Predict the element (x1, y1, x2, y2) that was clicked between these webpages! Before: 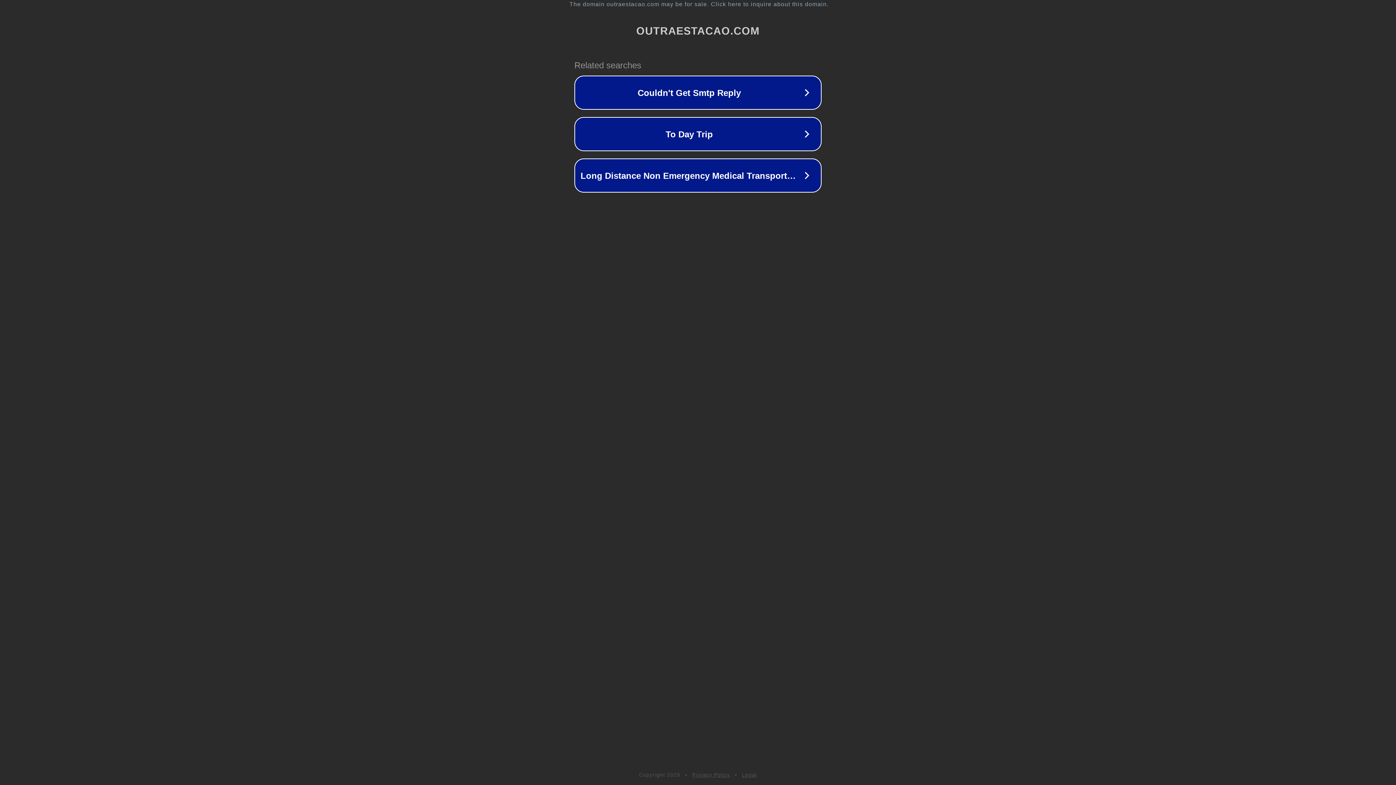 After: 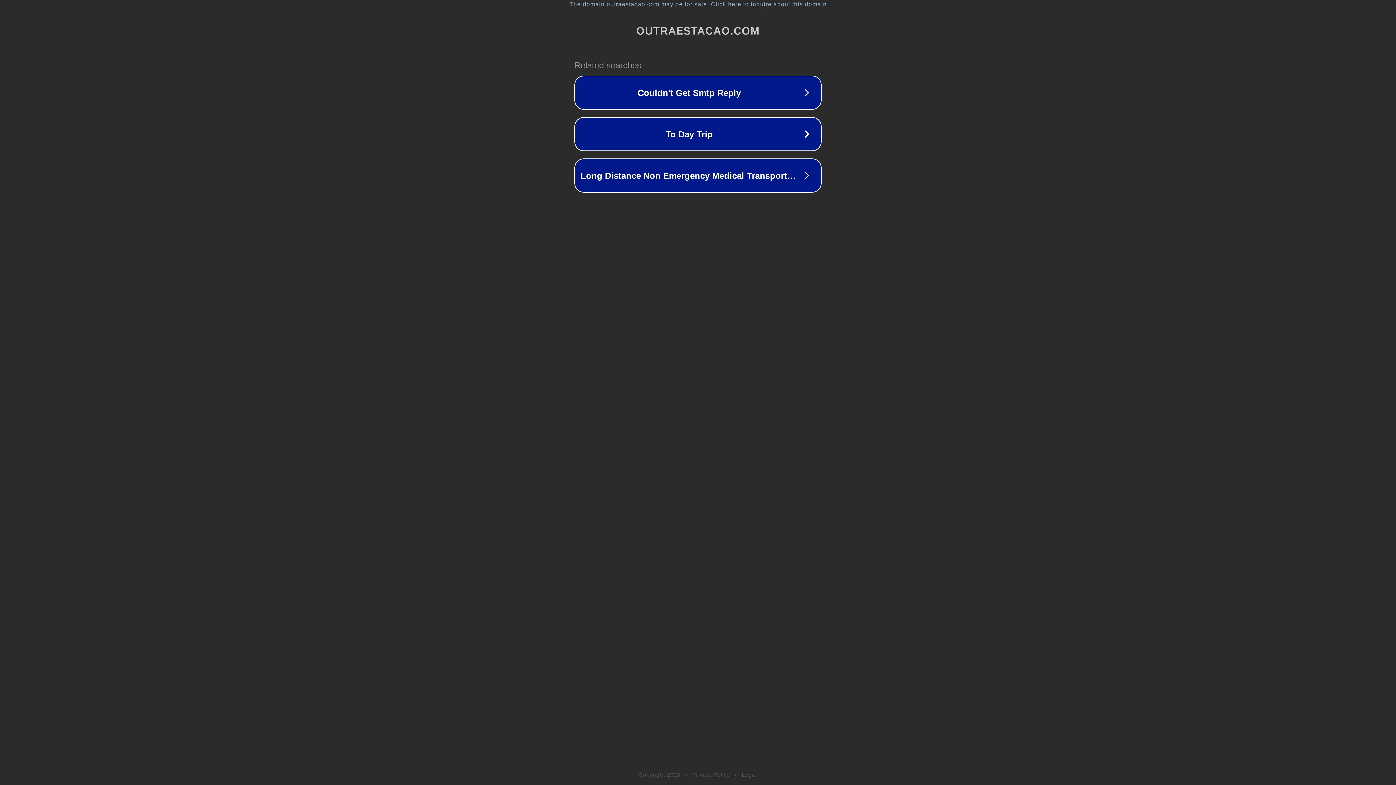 Action: bbox: (742, 772, 757, 778) label: Legal